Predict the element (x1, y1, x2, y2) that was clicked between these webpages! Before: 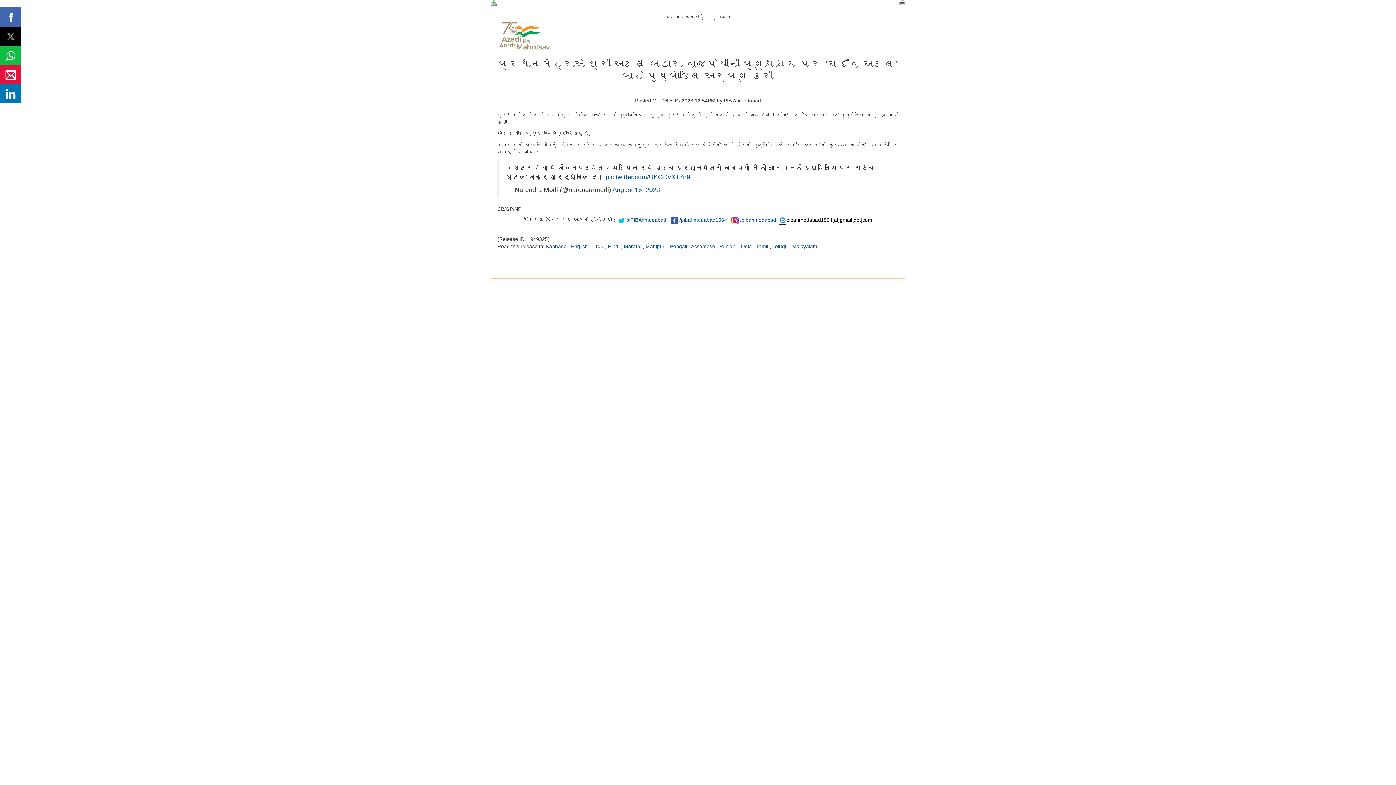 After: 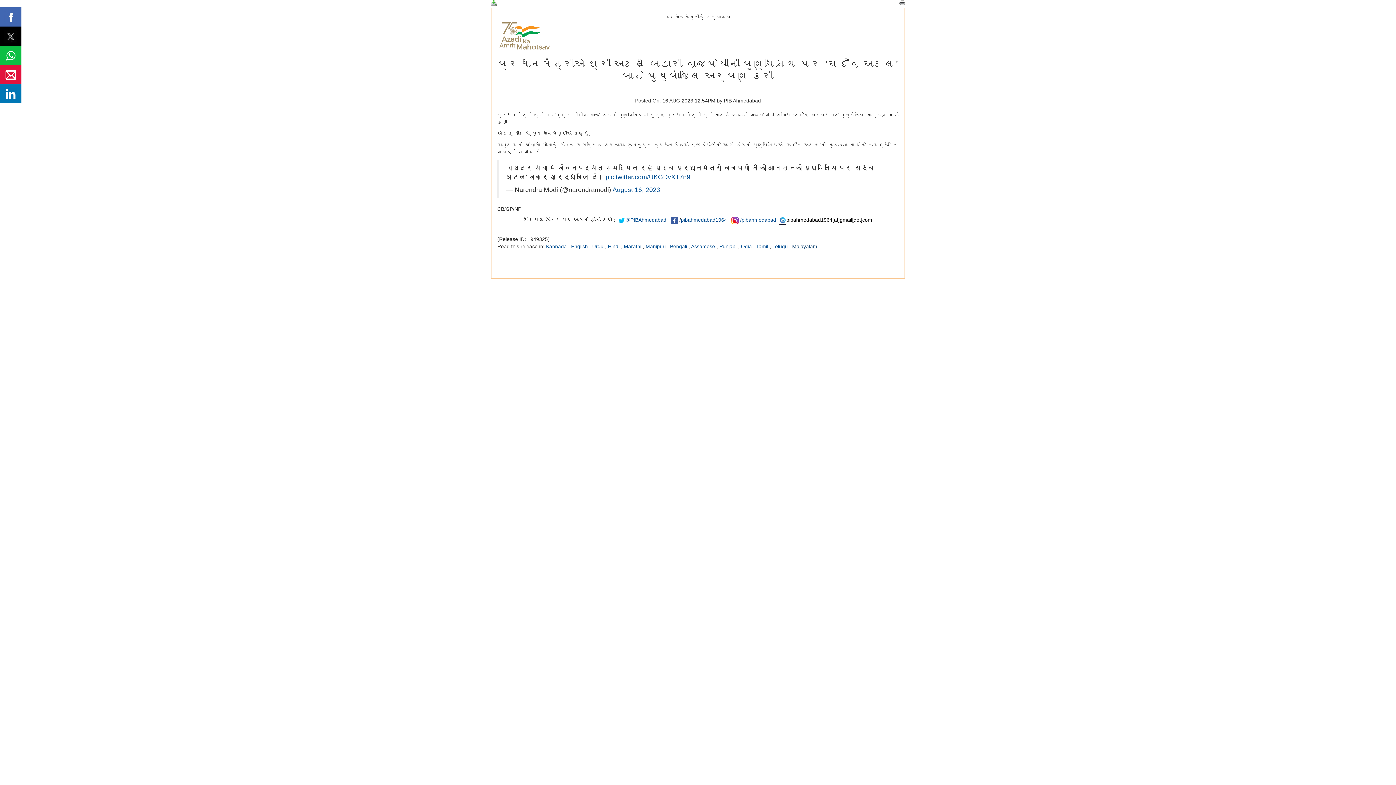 Action: label: Malayalam bbox: (792, 243, 817, 249)